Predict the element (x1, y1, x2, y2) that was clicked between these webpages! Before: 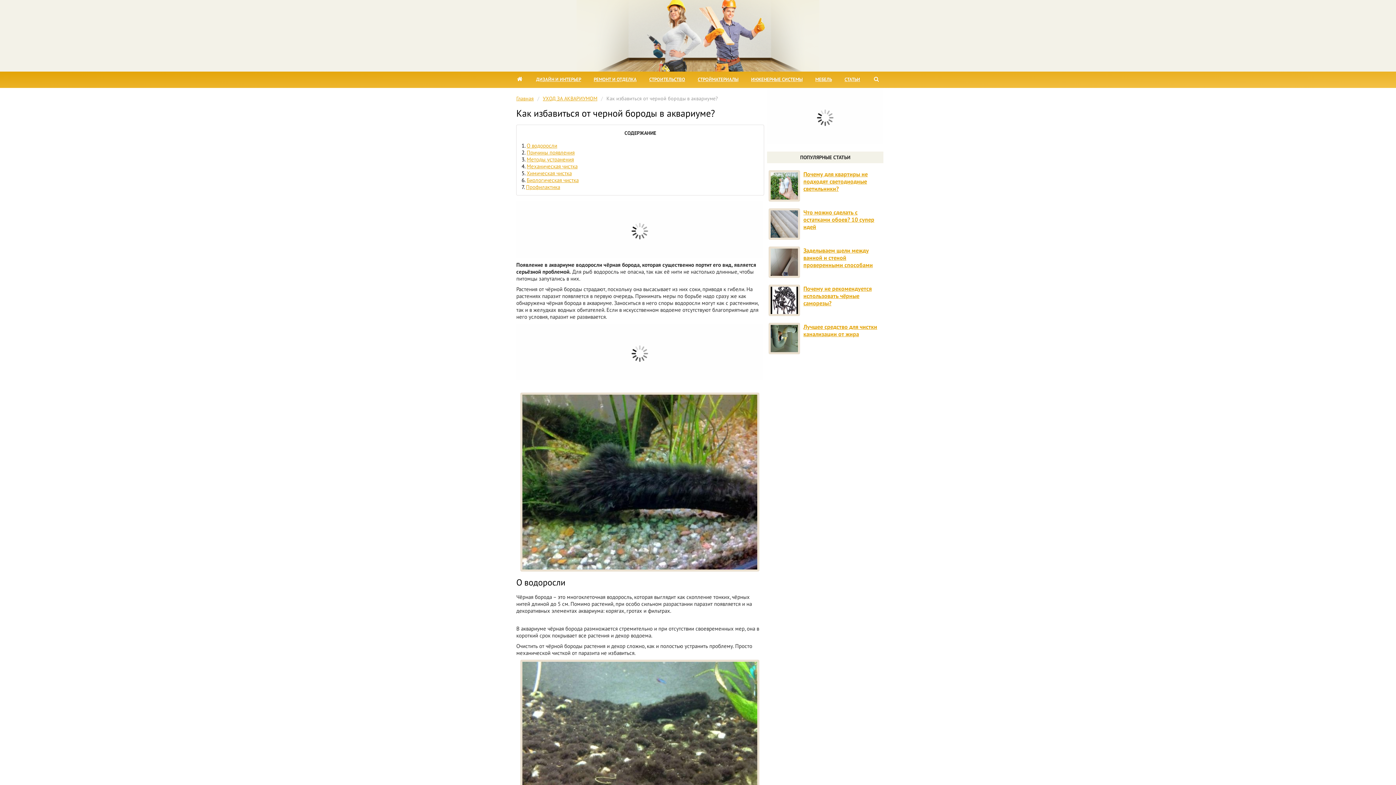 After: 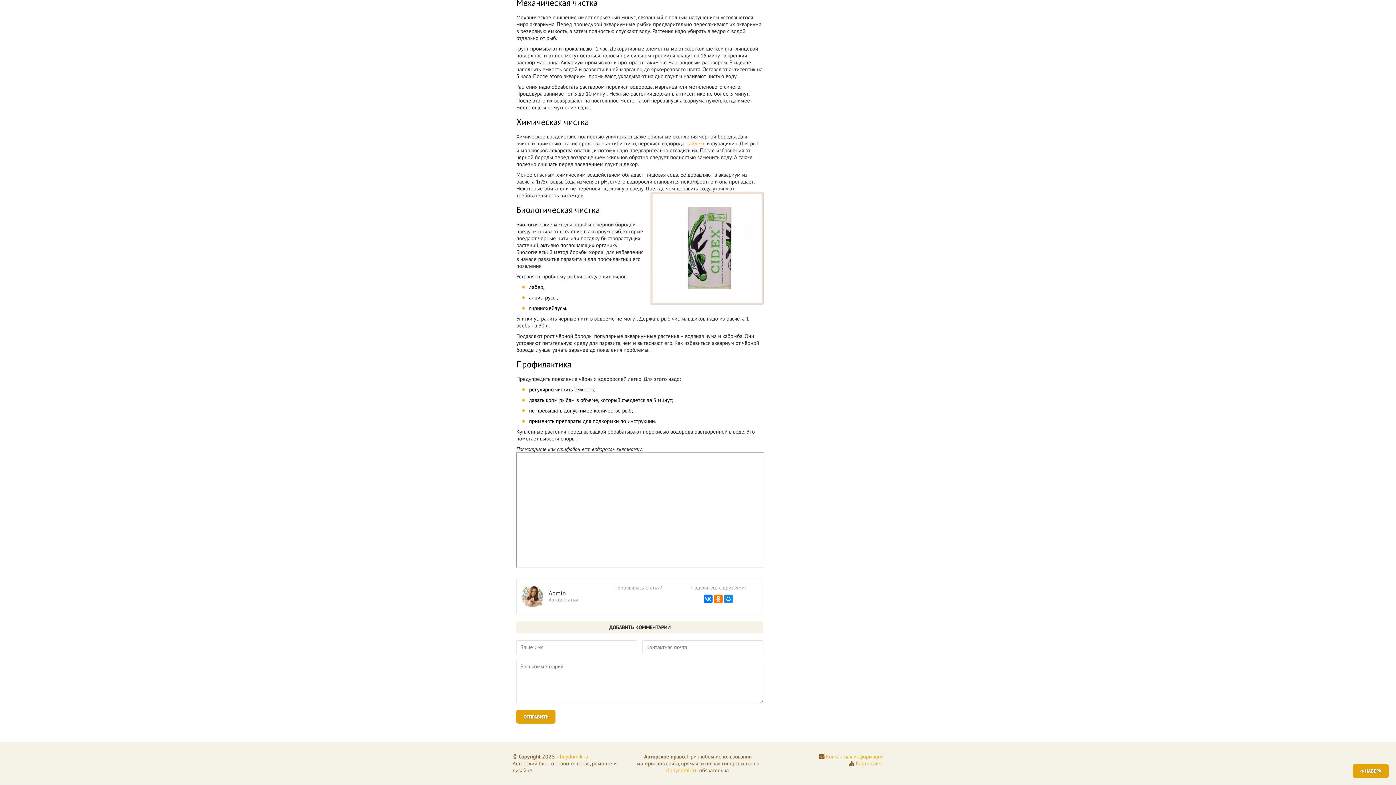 Action: bbox: (526, 176, 578, 183) label: Биологическая чистка